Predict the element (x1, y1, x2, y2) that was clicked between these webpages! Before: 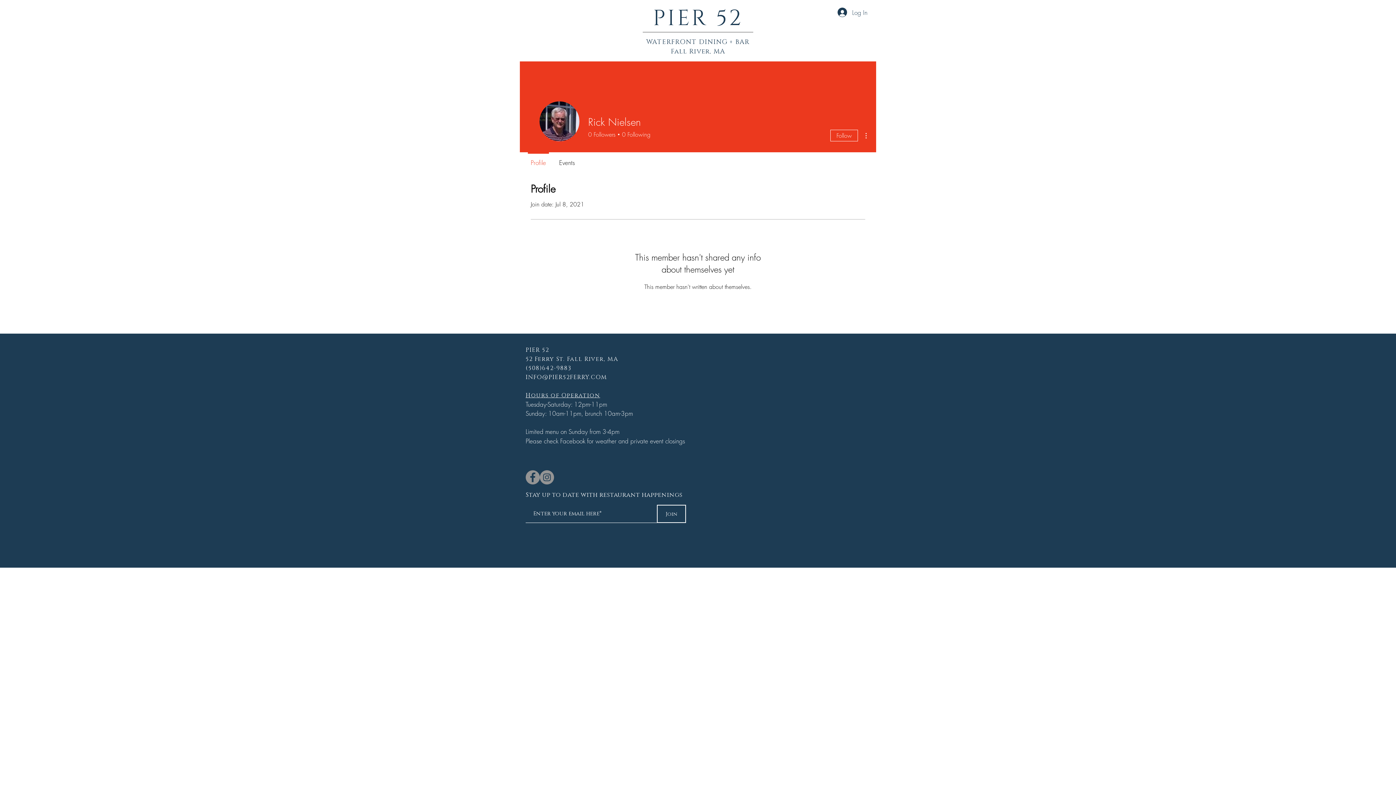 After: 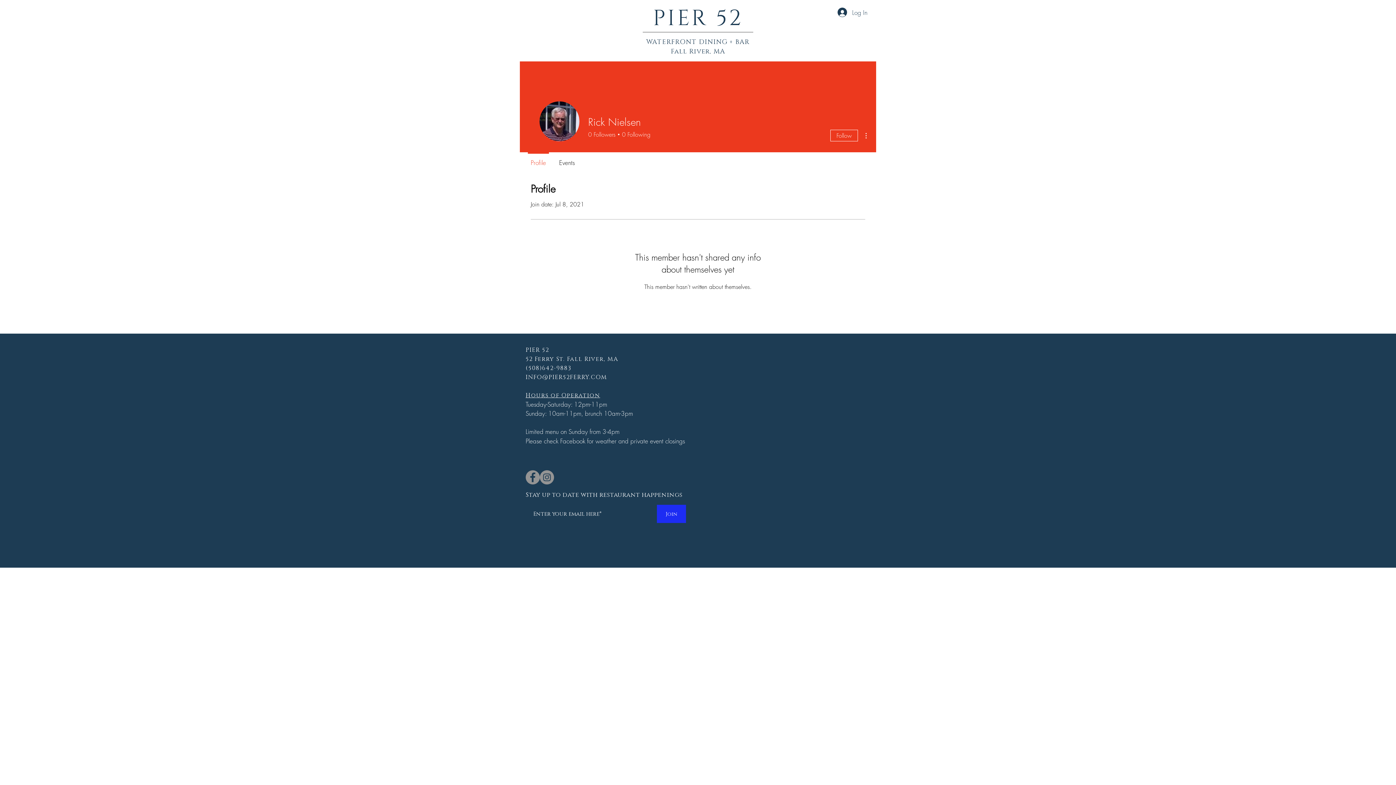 Action: bbox: (657, 505, 686, 523) label: Join